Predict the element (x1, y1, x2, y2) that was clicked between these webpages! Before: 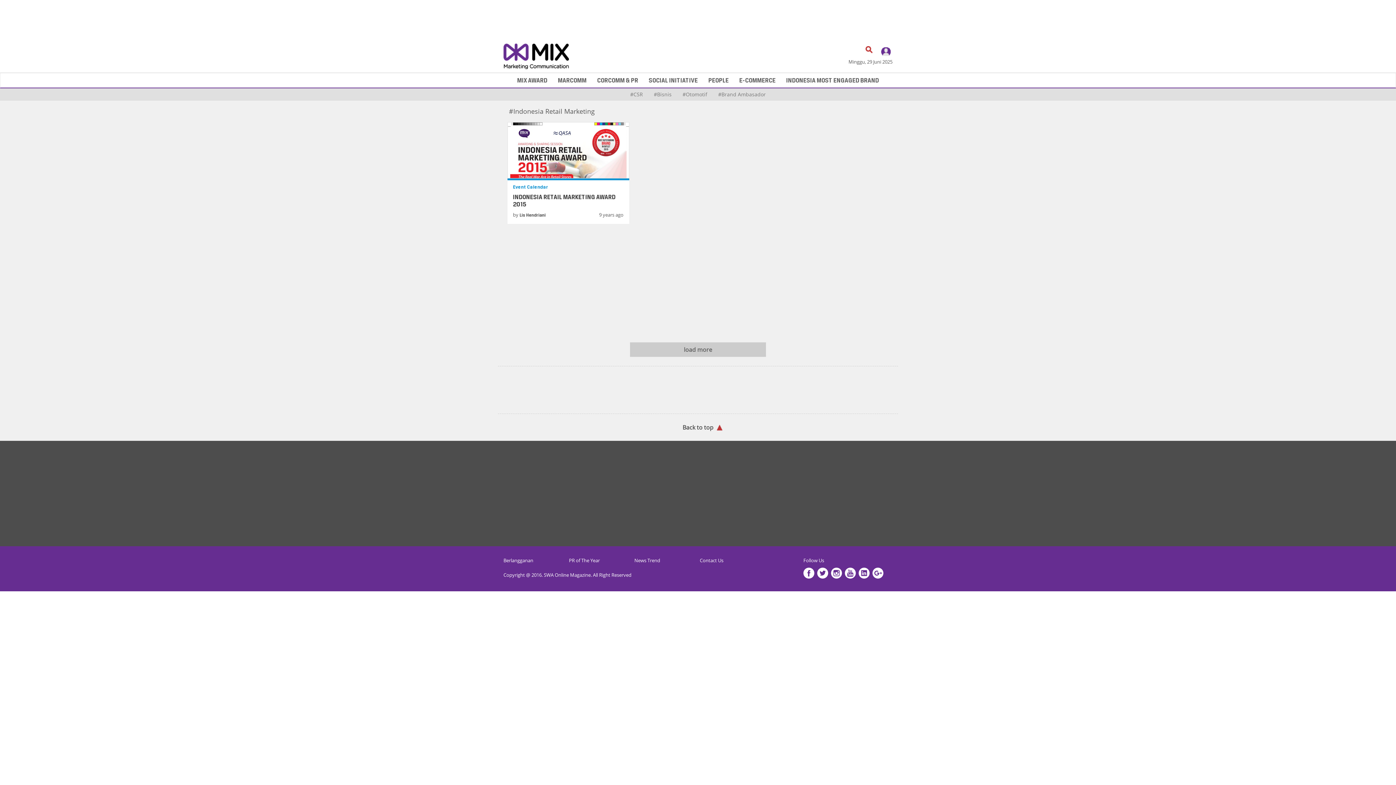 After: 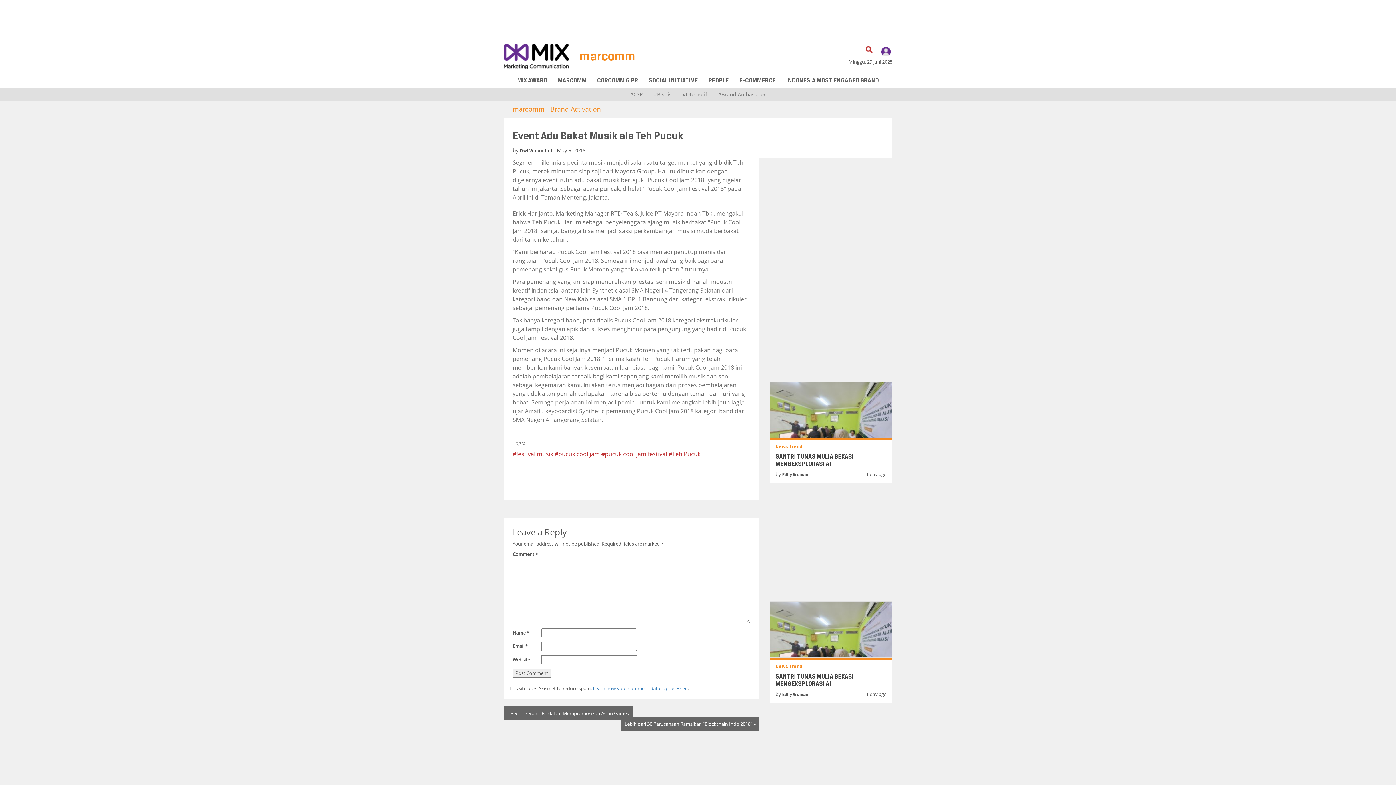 Action: label: Event Calendar bbox: (513, 184, 548, 189)